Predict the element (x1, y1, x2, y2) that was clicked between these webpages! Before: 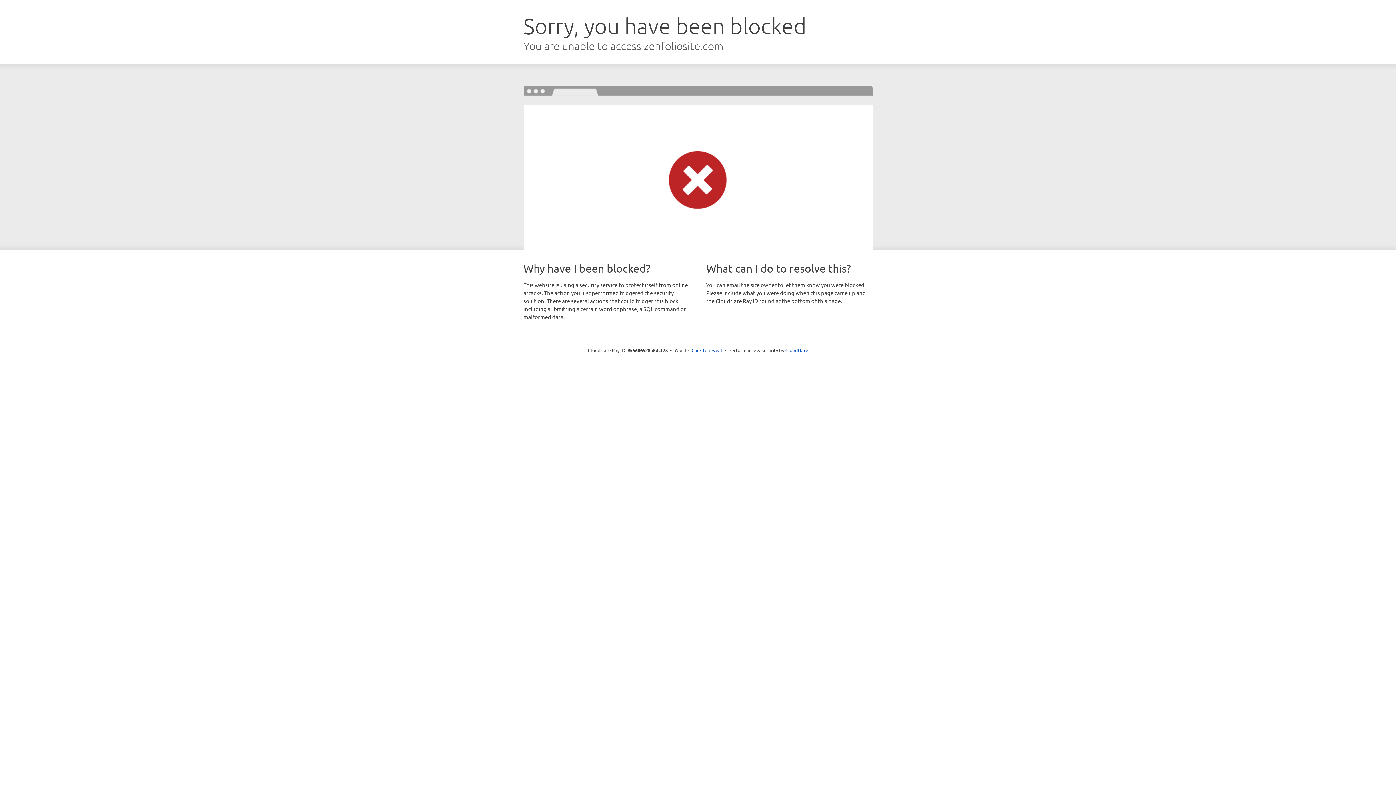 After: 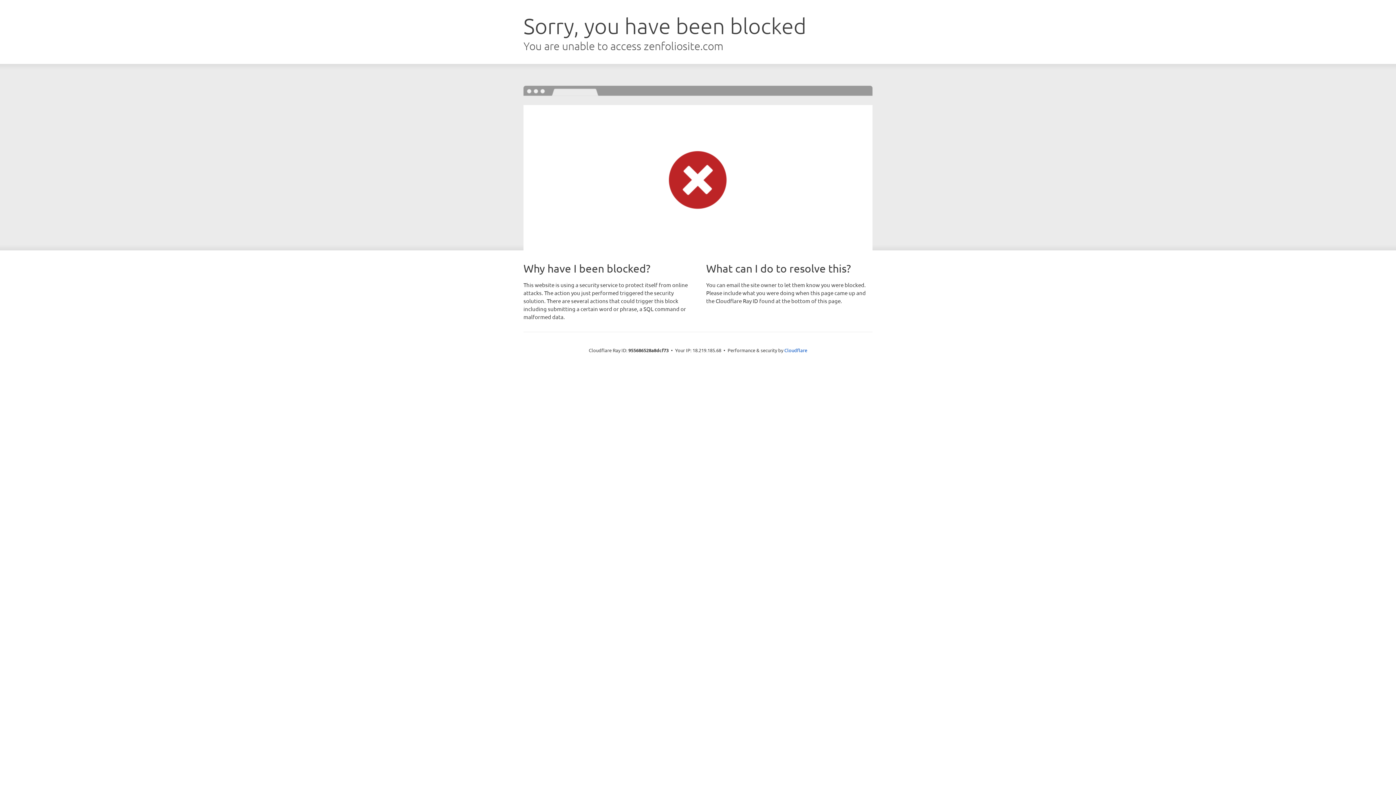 Action: label: Click to reveal bbox: (691, 346, 722, 353)